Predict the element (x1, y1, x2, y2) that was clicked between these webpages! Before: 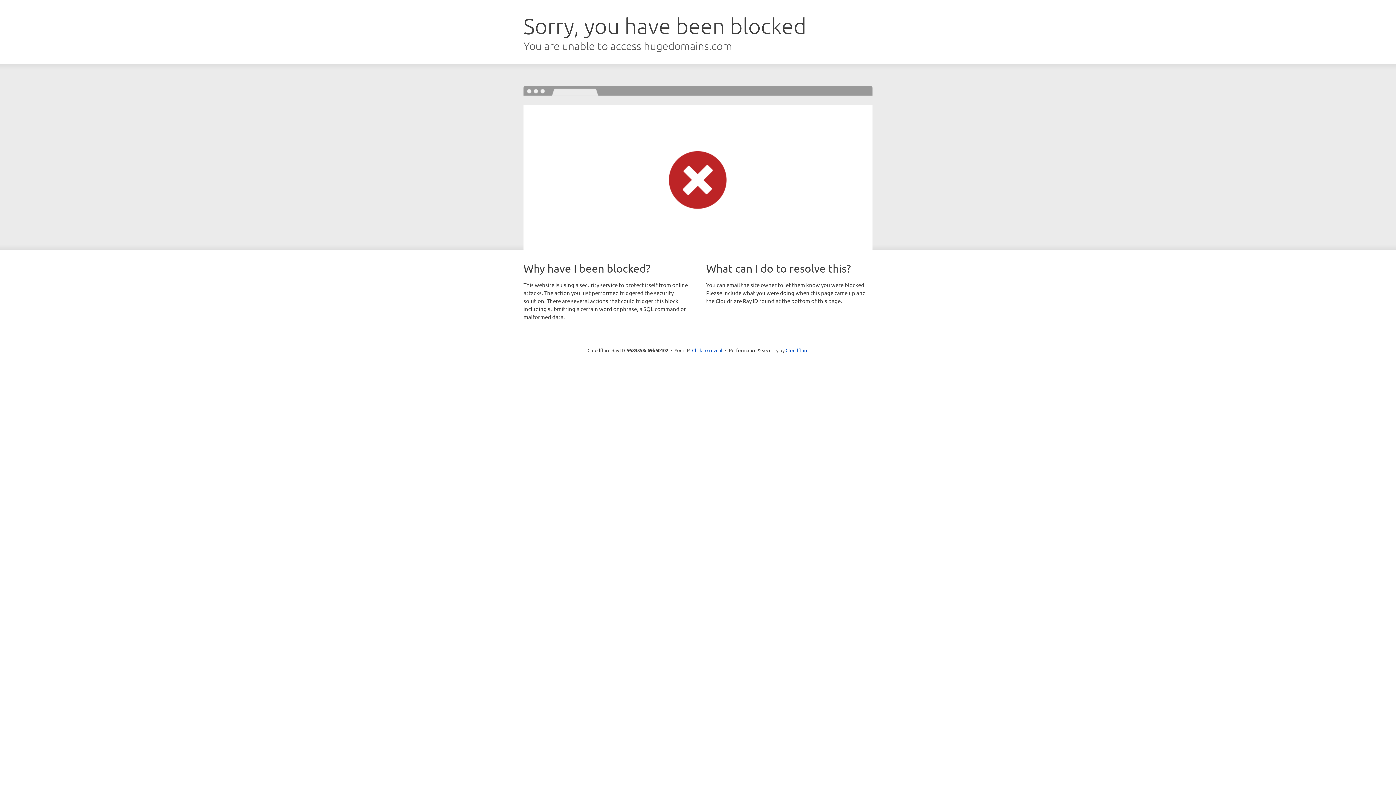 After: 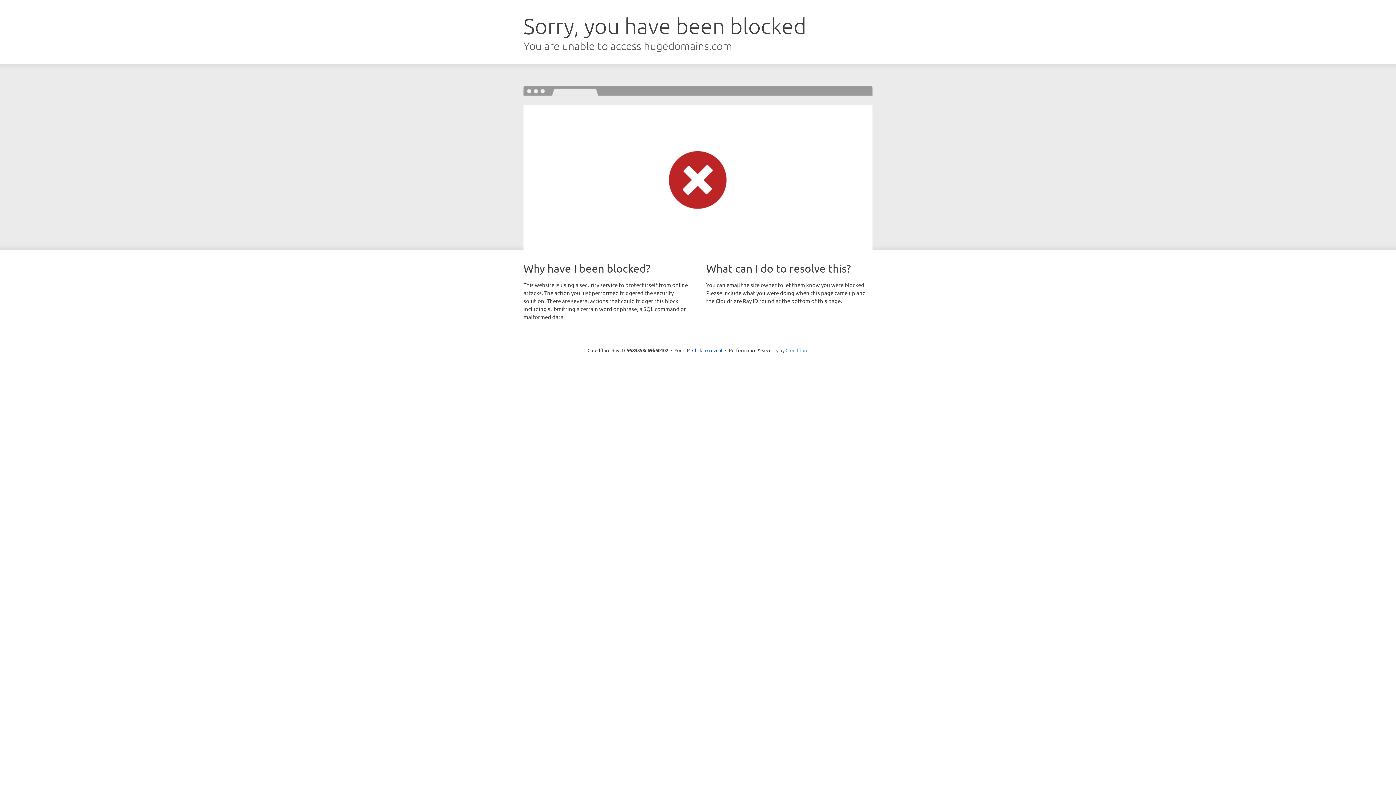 Action: bbox: (785, 347, 808, 353) label: Cloudflare